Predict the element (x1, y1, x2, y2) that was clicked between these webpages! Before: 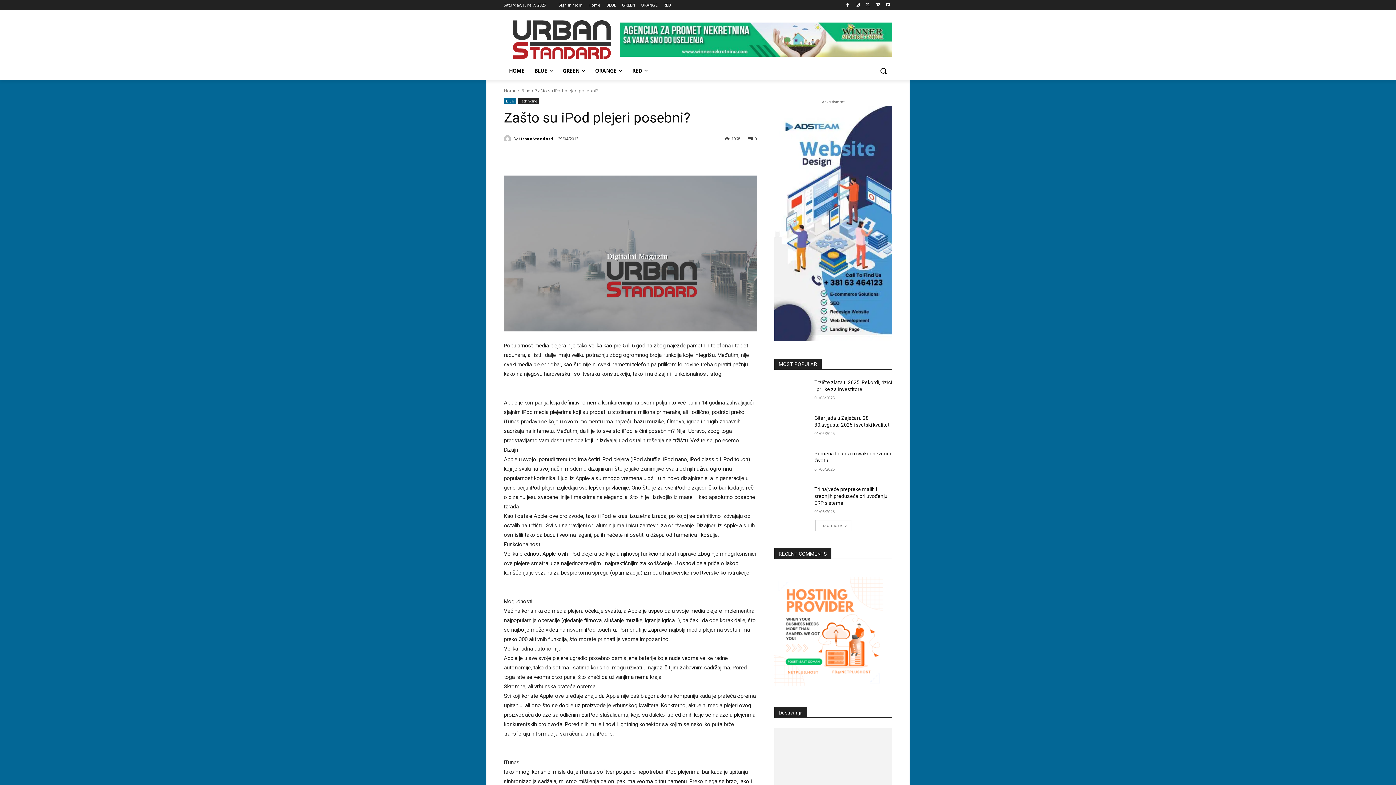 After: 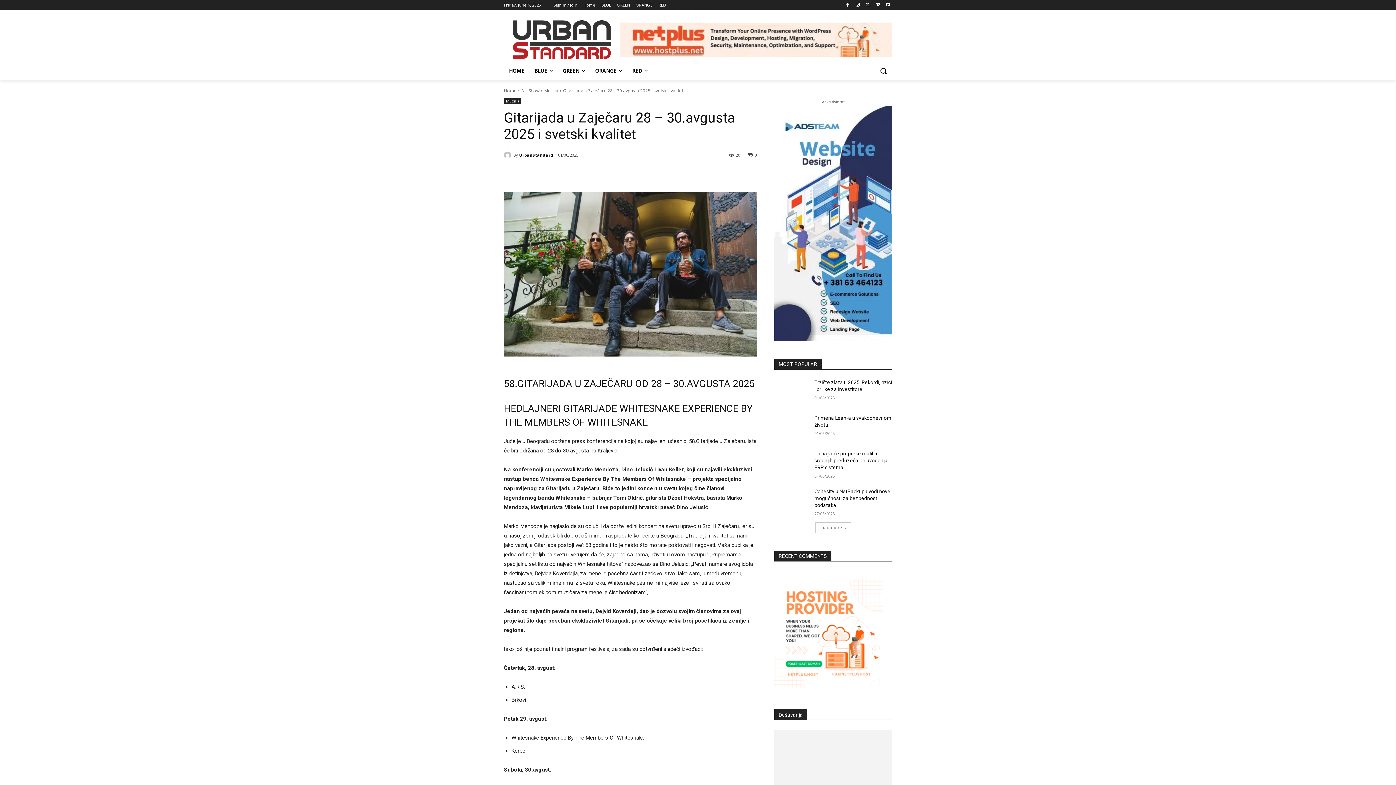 Action: bbox: (774, 414, 809, 439)